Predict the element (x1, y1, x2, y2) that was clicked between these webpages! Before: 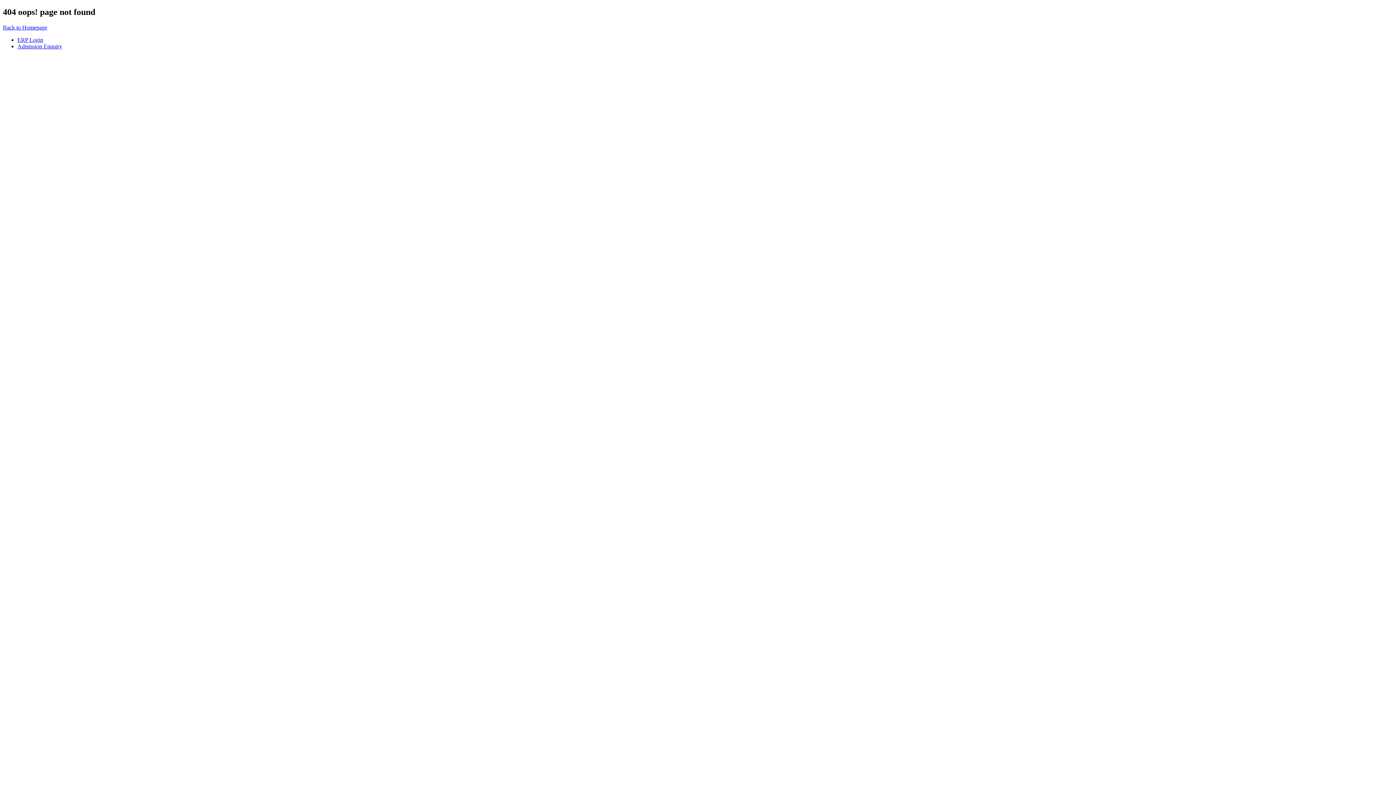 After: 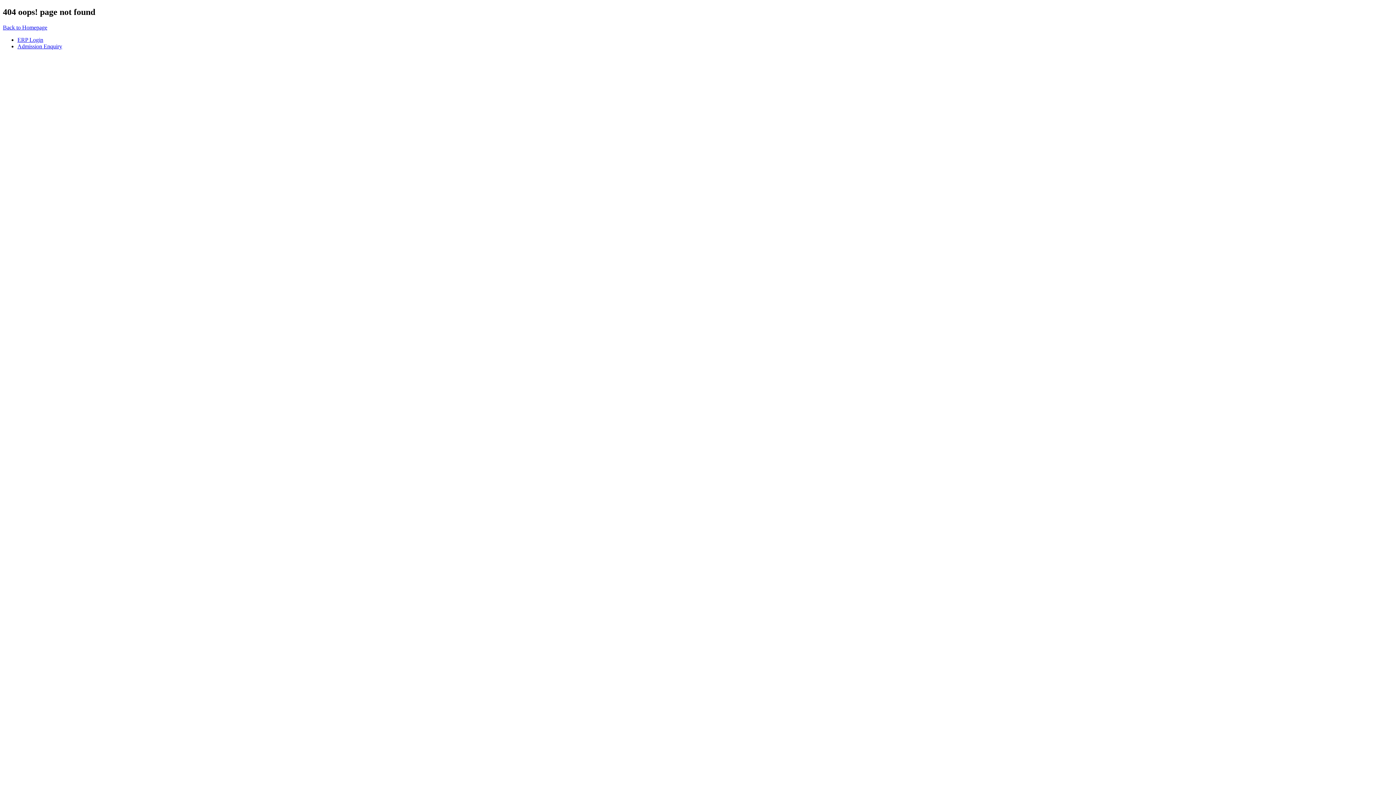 Action: label: ERP Login bbox: (17, 36, 1393, 43)